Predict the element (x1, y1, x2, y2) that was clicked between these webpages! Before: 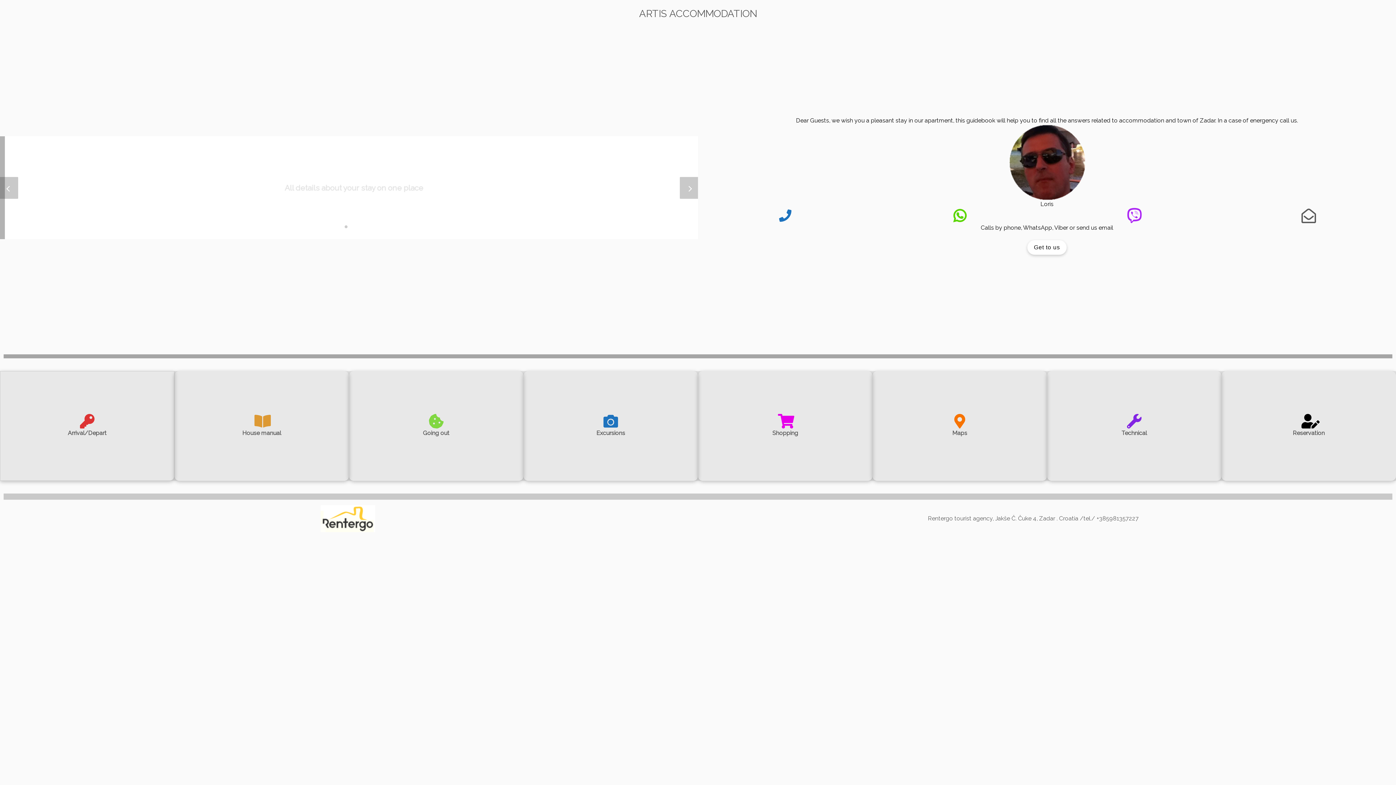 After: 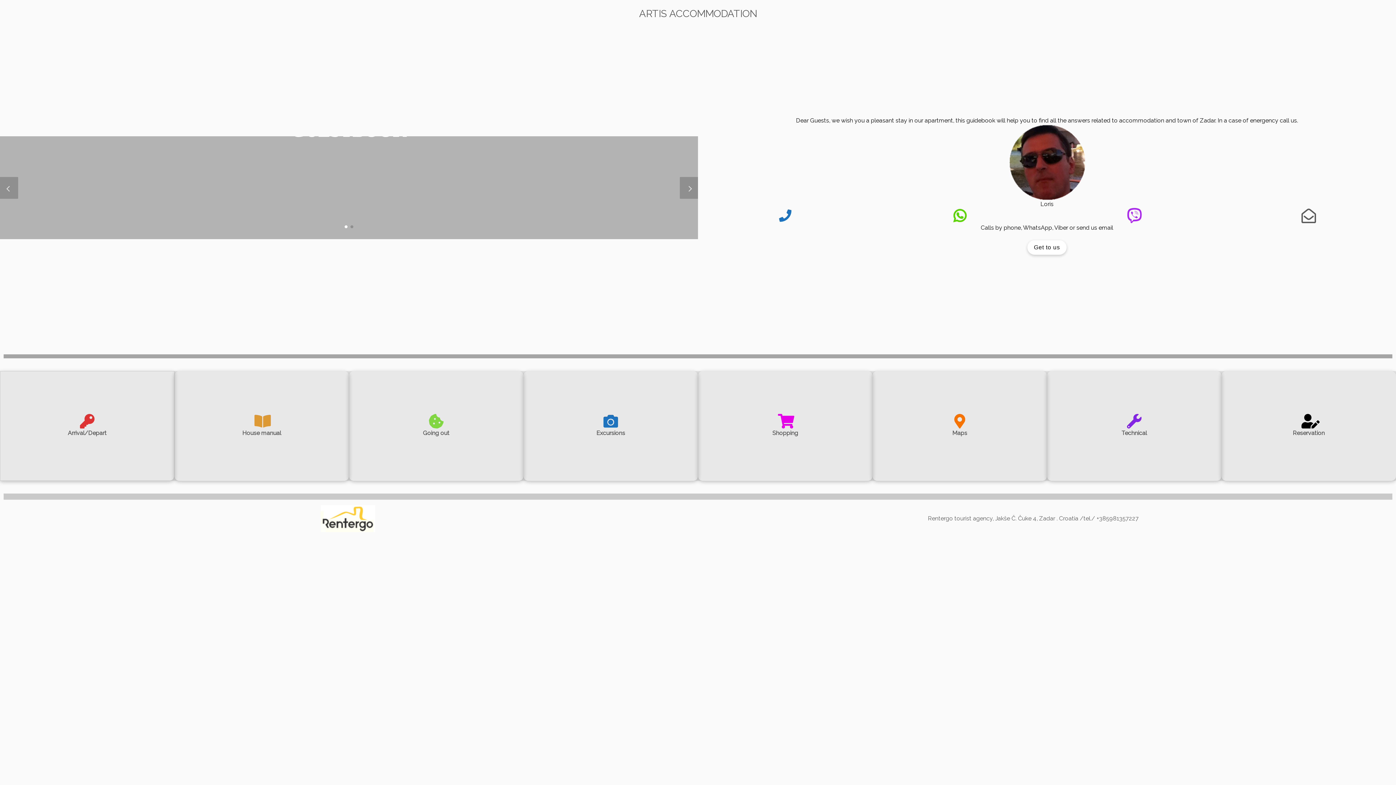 Action: bbox: (350, 225, 353, 228) label: Go to slide 2